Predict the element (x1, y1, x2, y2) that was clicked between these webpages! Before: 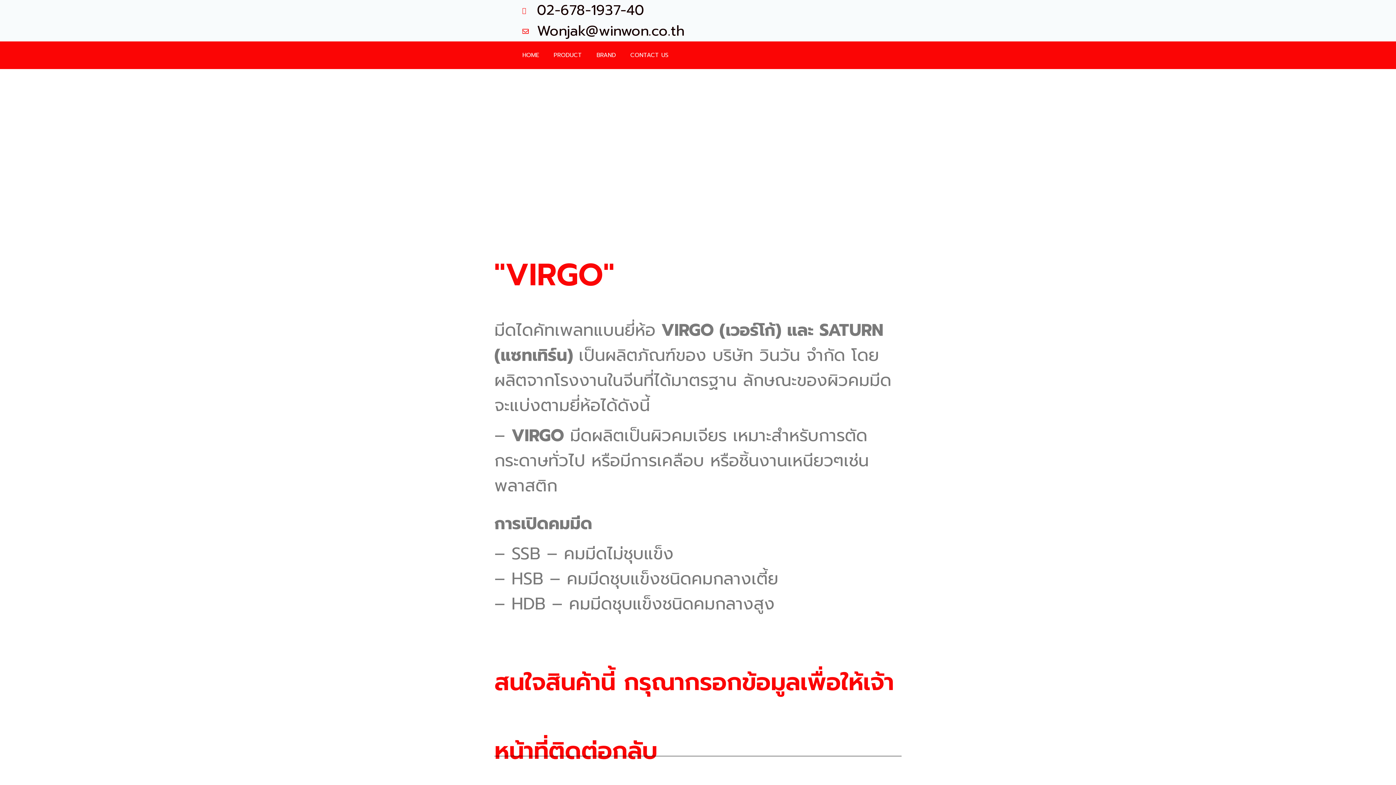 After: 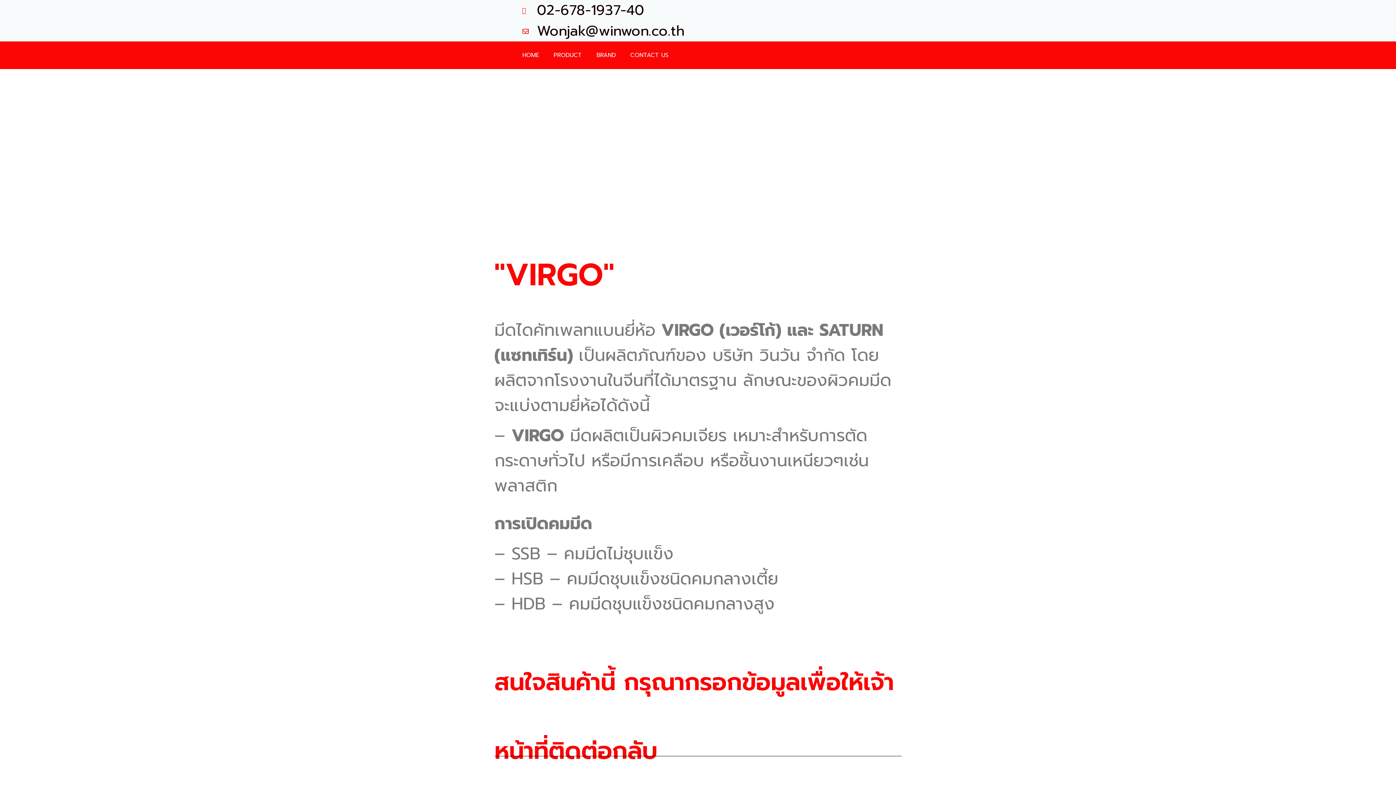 Action: bbox: (858, 50, 981, 59)